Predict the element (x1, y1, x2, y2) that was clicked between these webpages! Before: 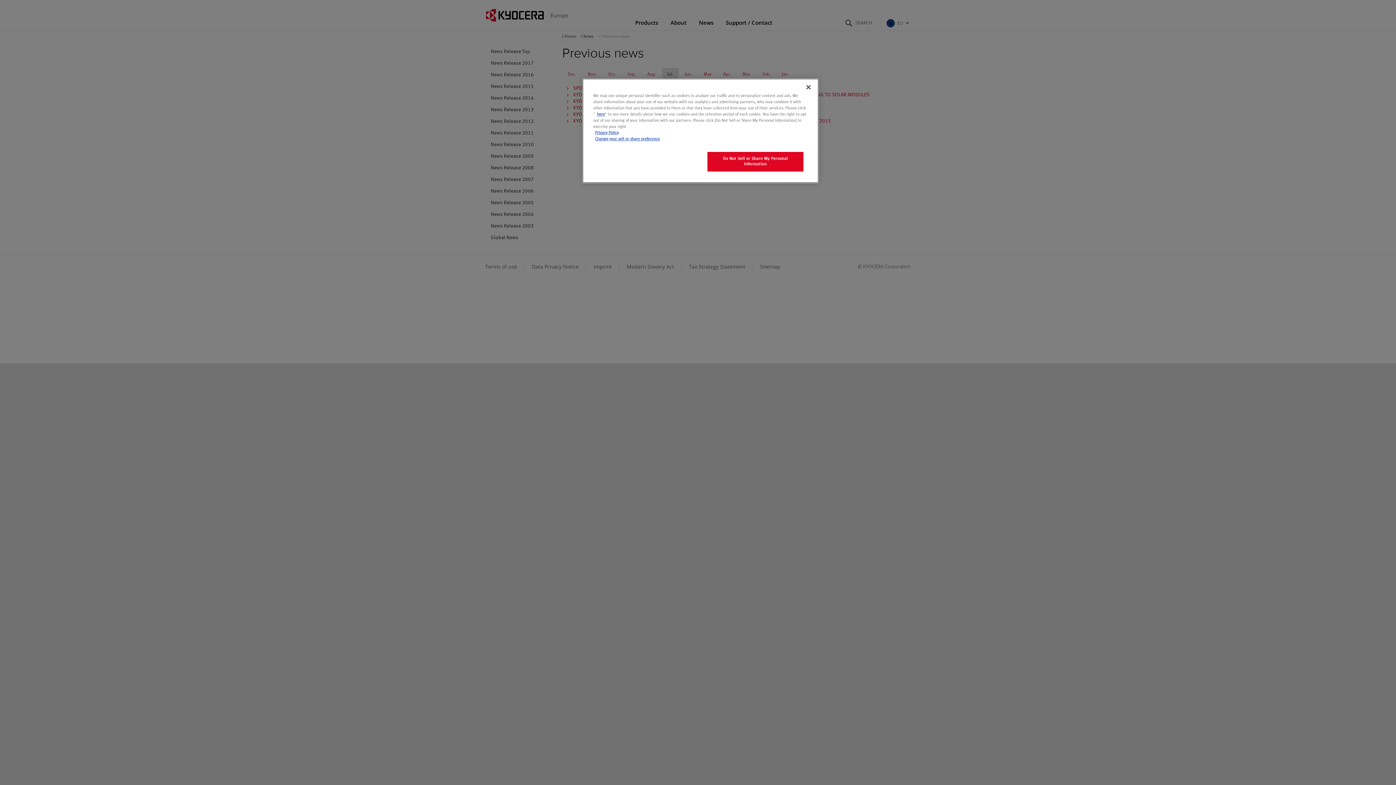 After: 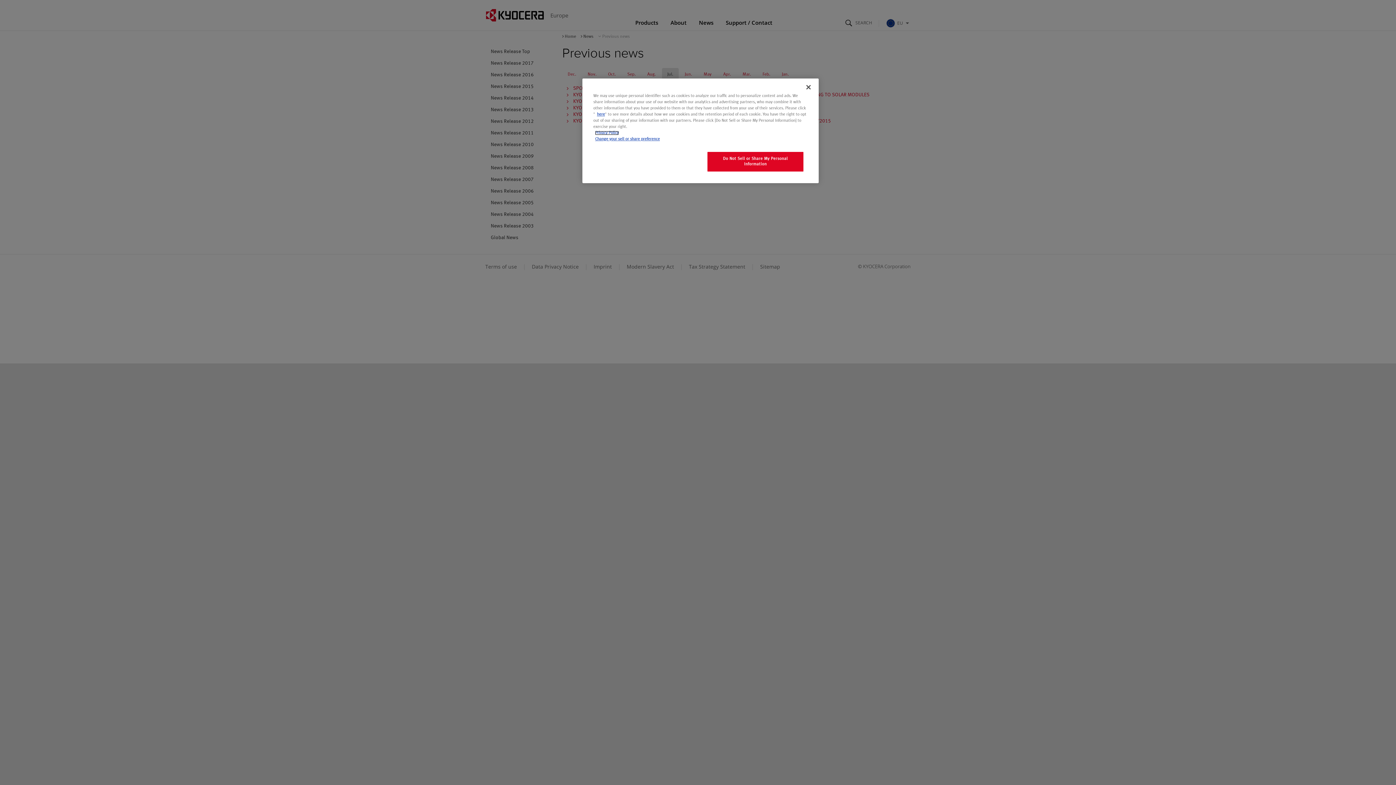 Action: label: Privacy Policy bbox: (595, 130, 618, 135)